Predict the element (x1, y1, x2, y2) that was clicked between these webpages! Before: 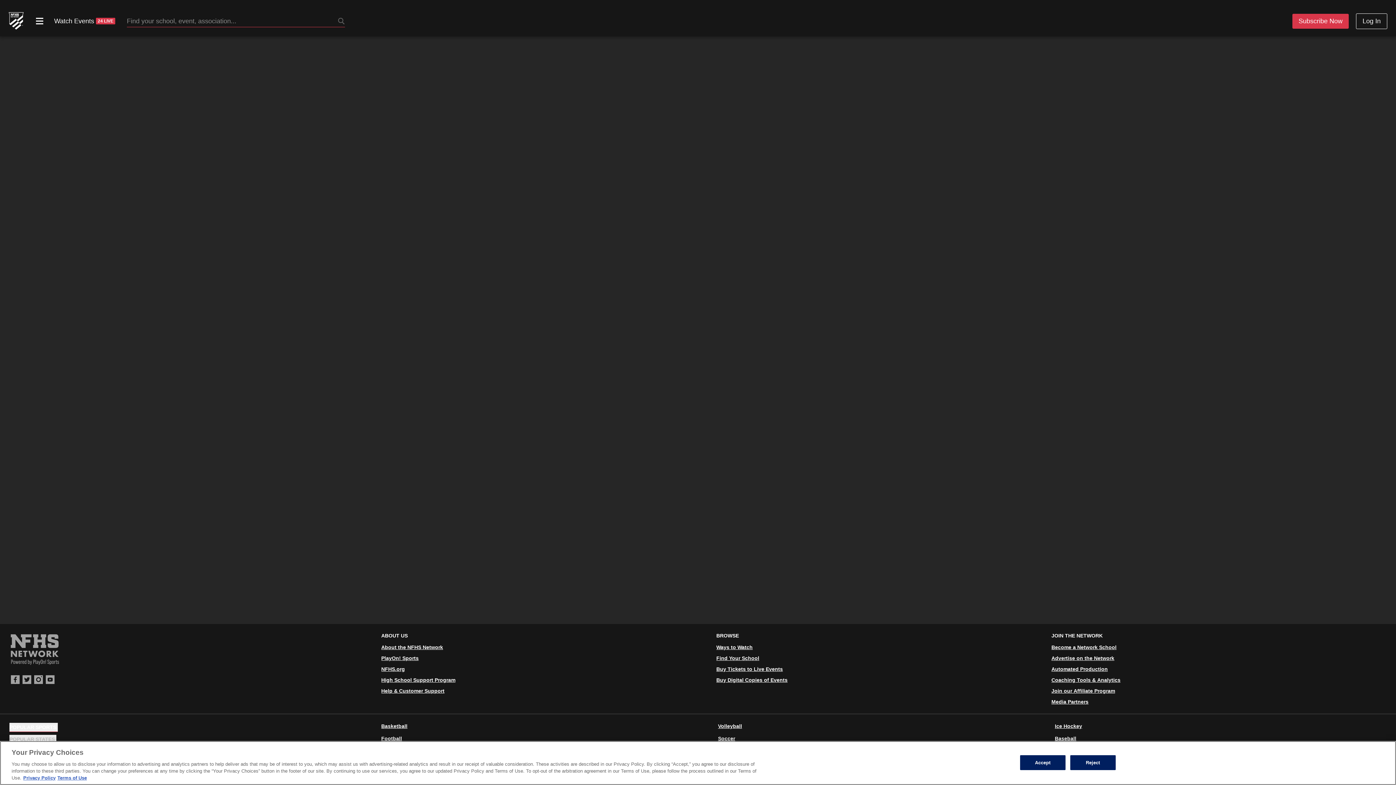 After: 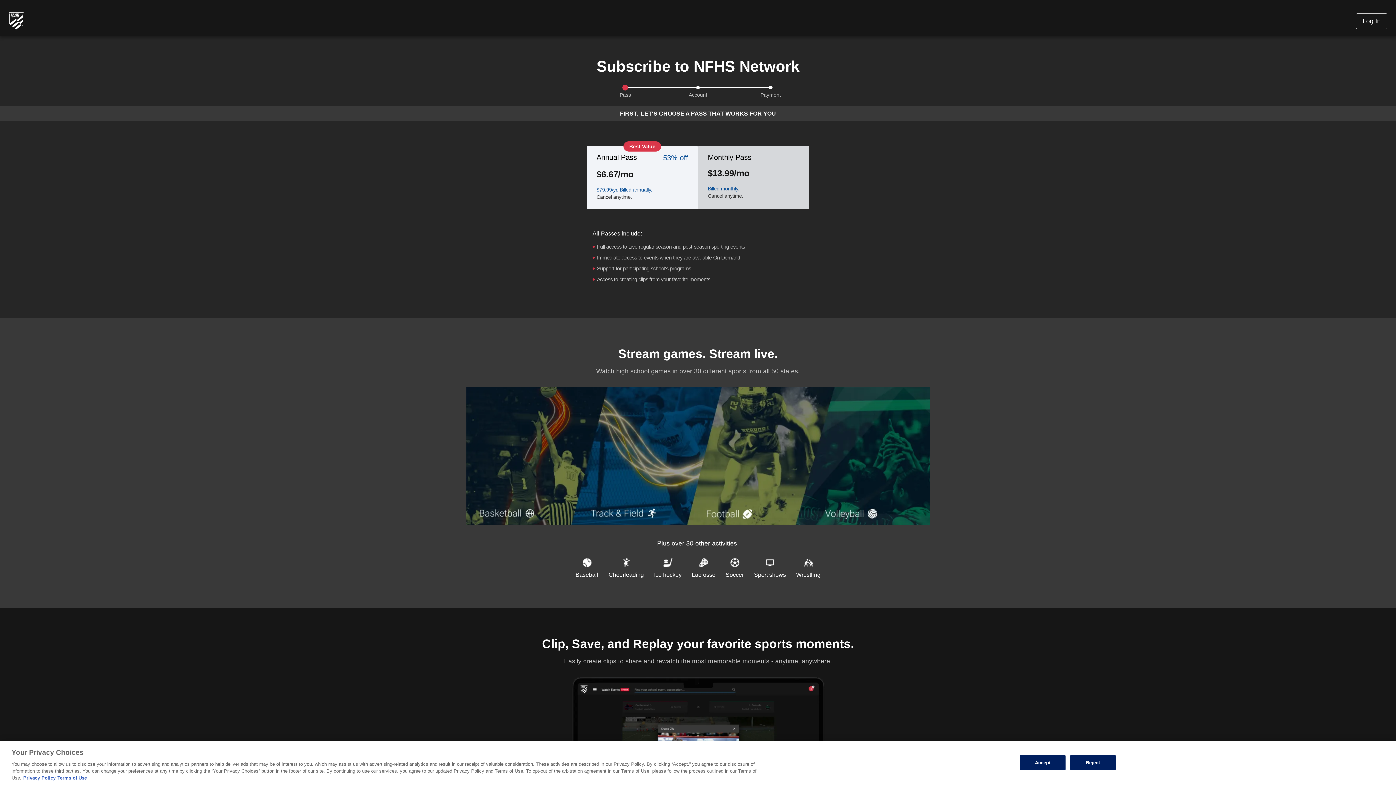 Action: bbox: (1292, 13, 1349, 28) label: Subscribe Now